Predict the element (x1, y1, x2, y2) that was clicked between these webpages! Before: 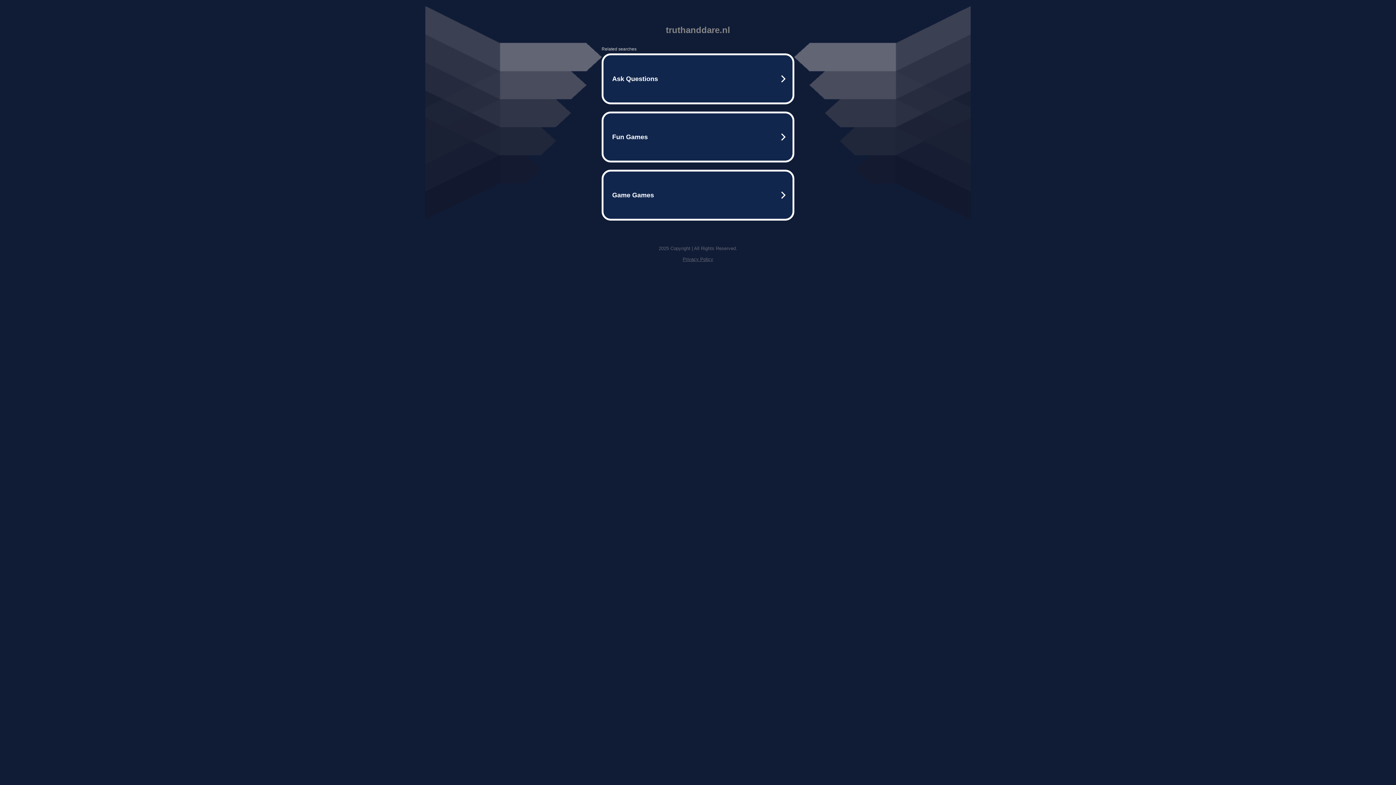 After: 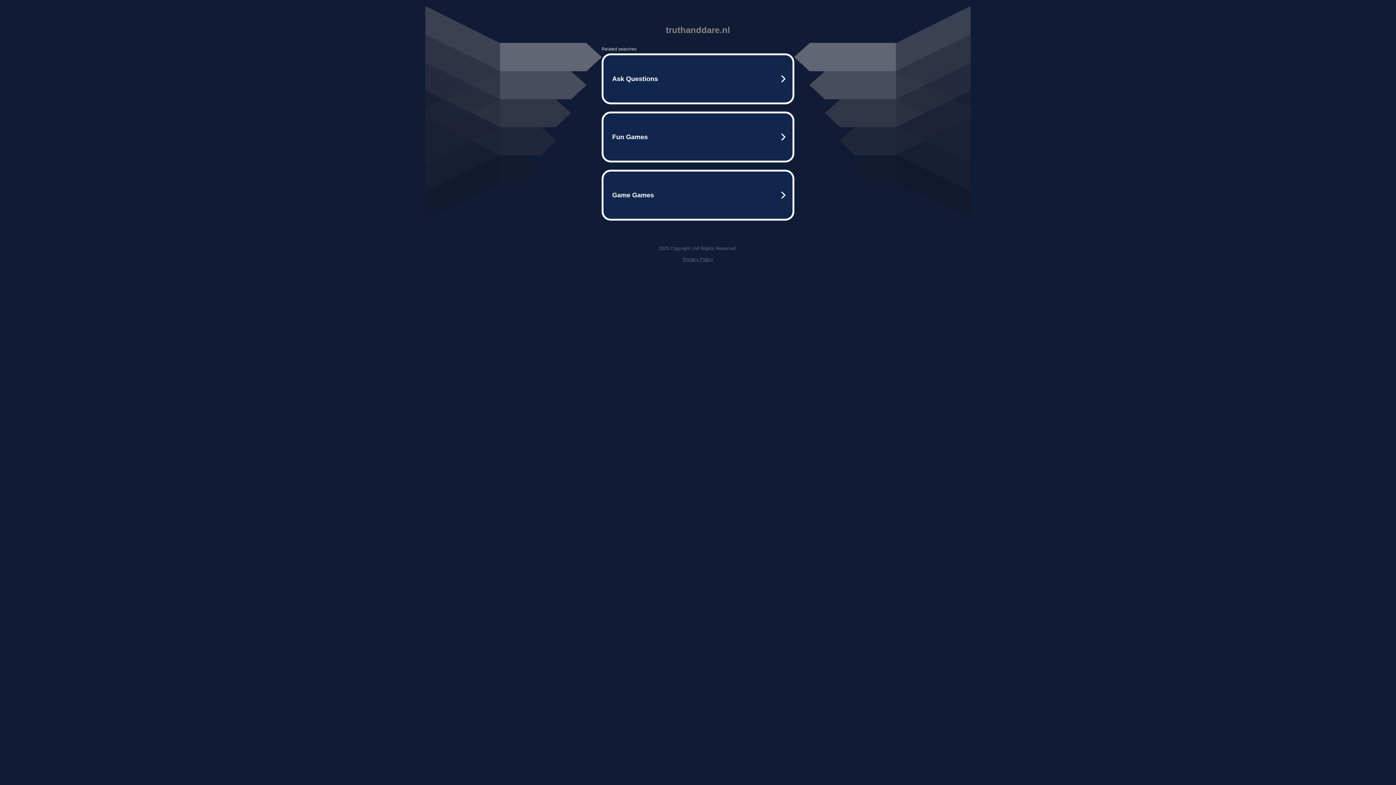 Action: label: Privacy Policy bbox: (682, 256, 713, 262)